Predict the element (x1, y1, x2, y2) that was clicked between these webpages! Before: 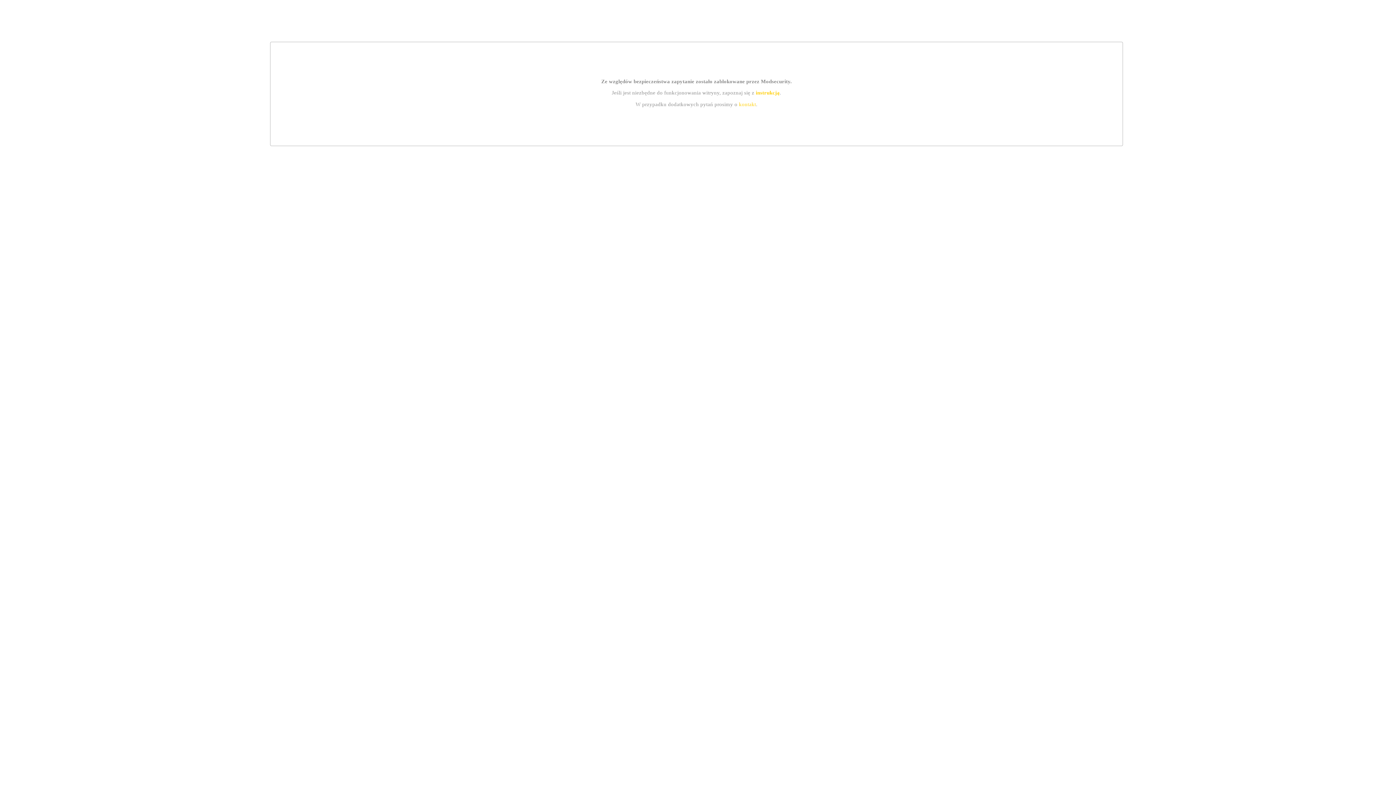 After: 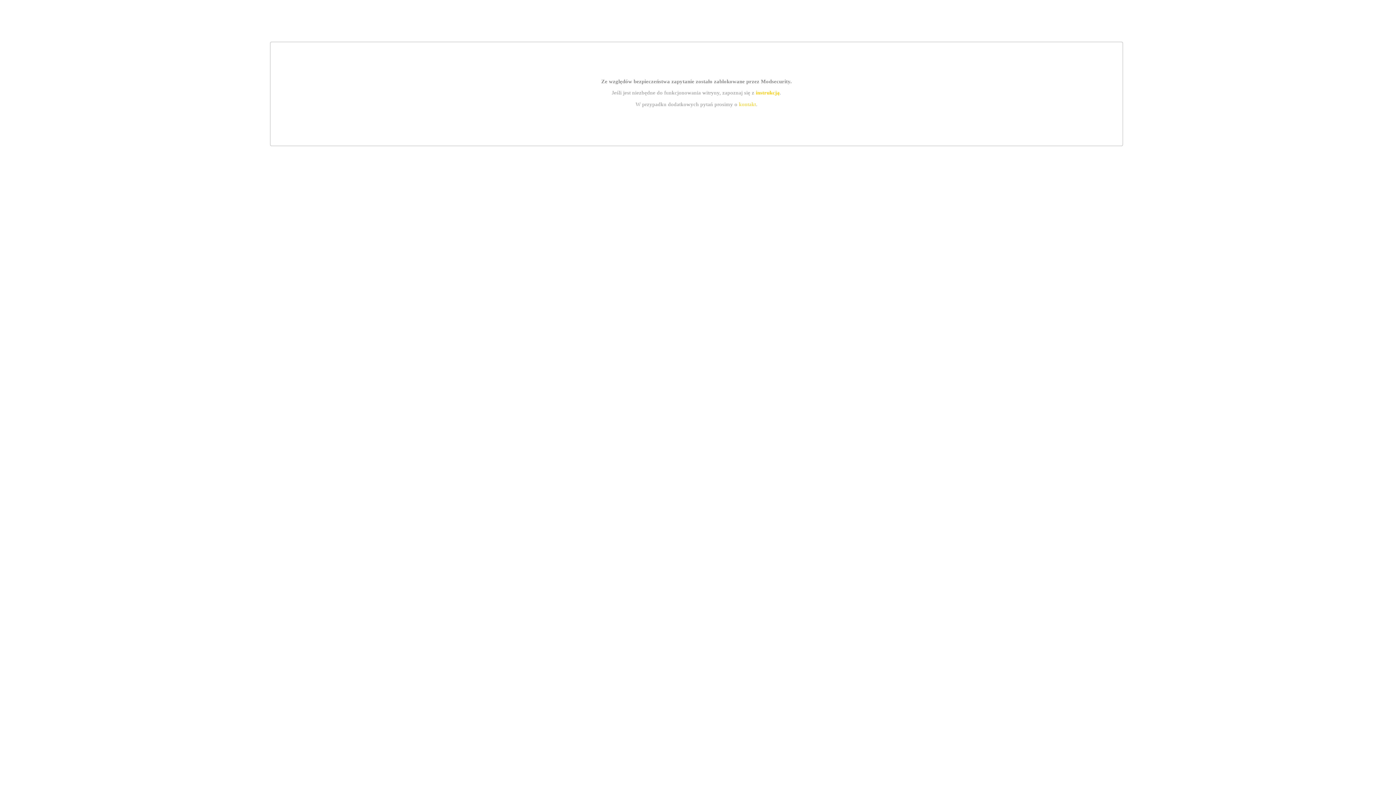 Action: label: kontakt bbox: (739, 101, 756, 107)